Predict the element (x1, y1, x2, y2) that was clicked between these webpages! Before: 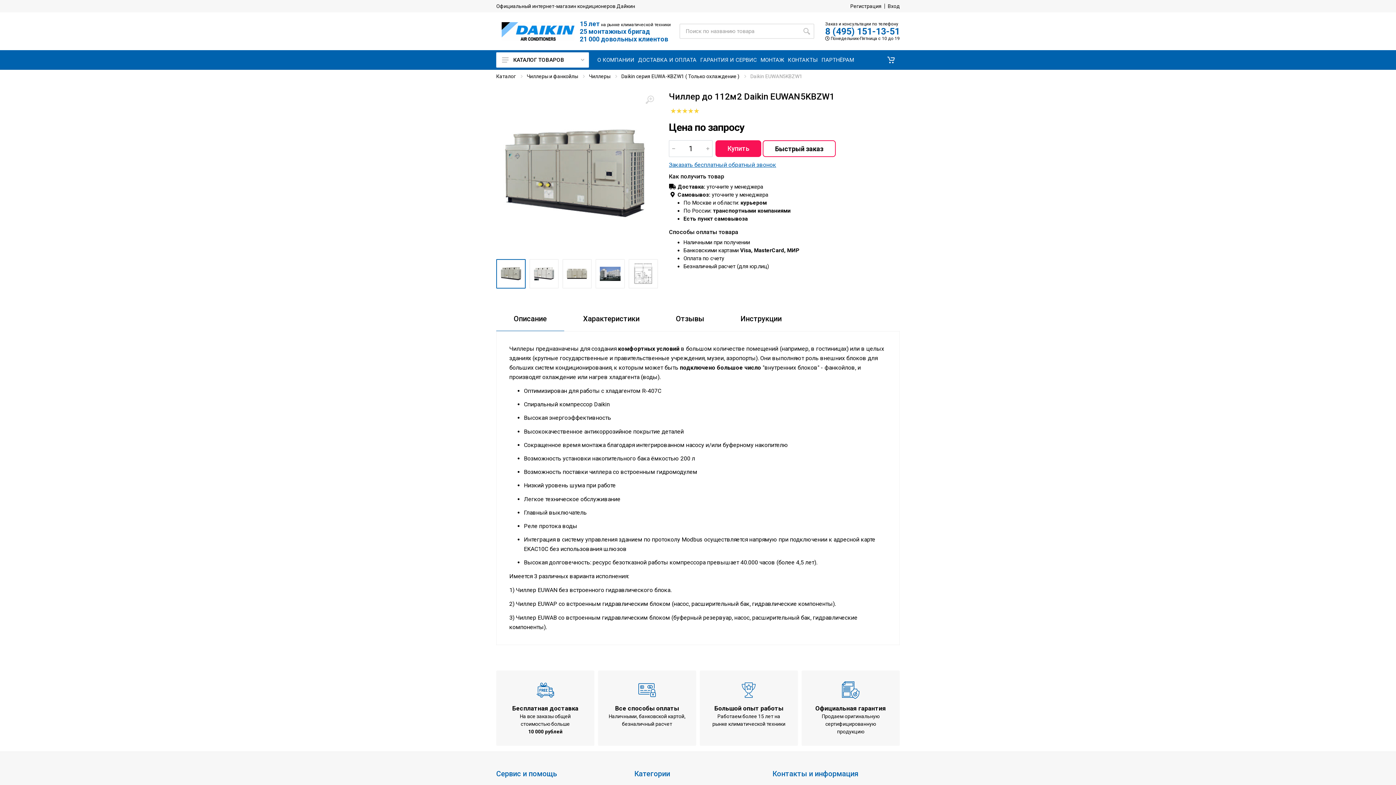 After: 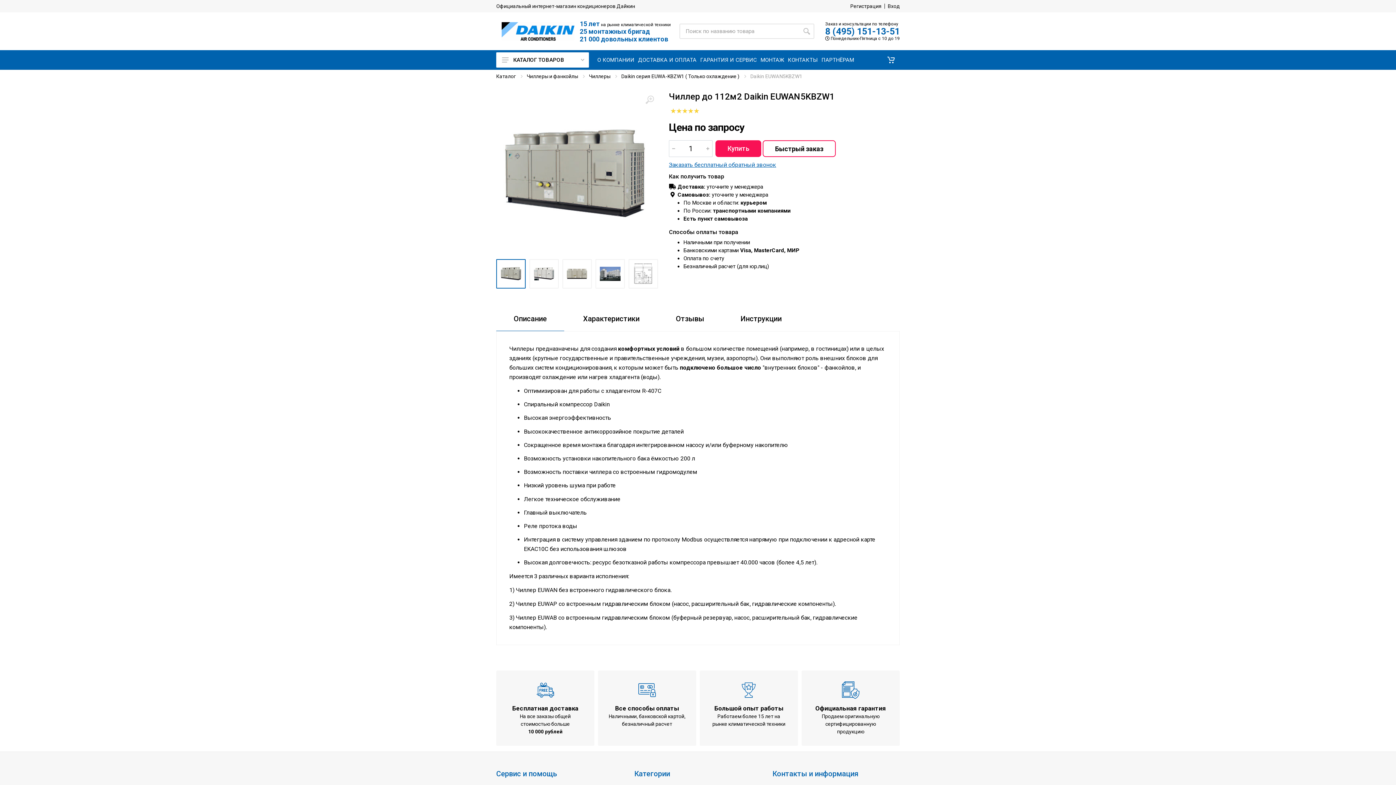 Action: bbox: (496, 259, 525, 288)